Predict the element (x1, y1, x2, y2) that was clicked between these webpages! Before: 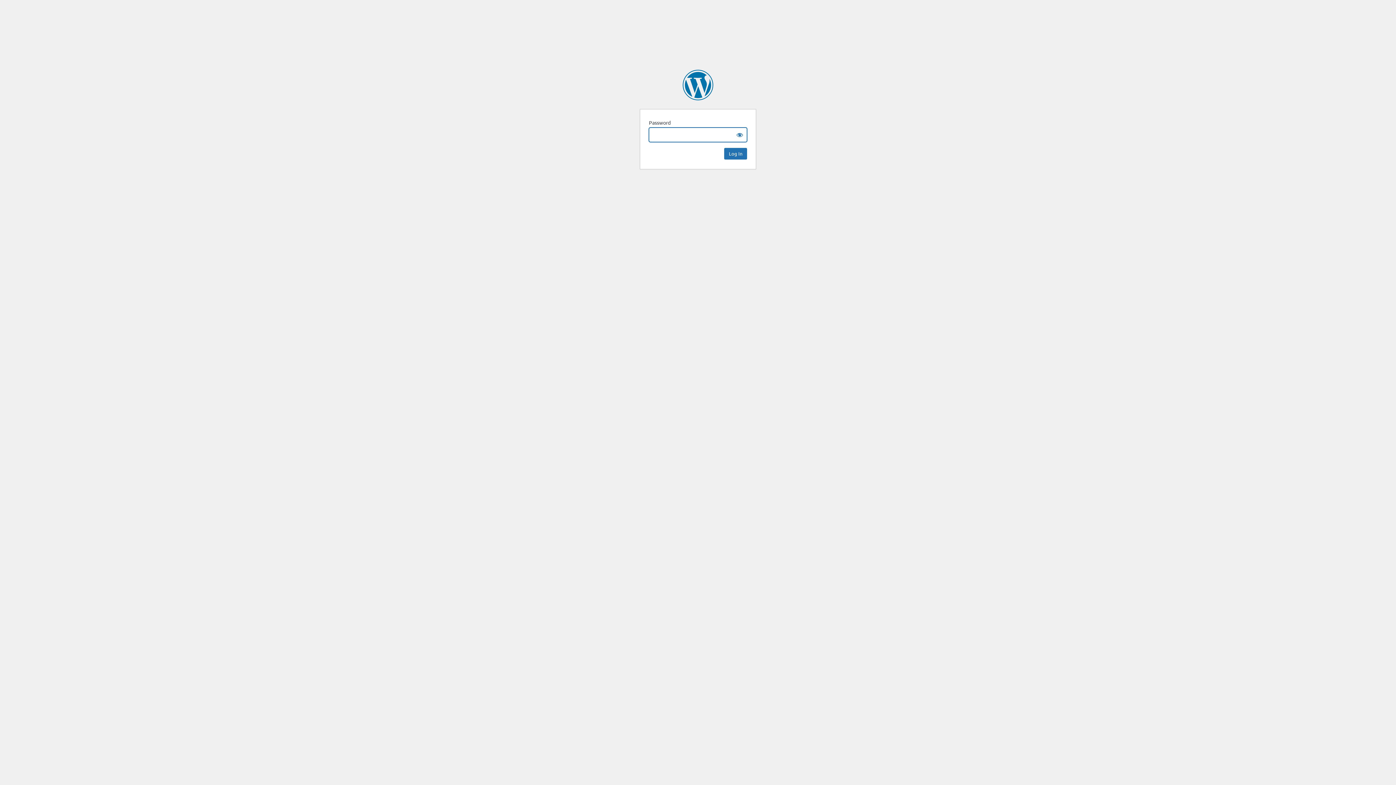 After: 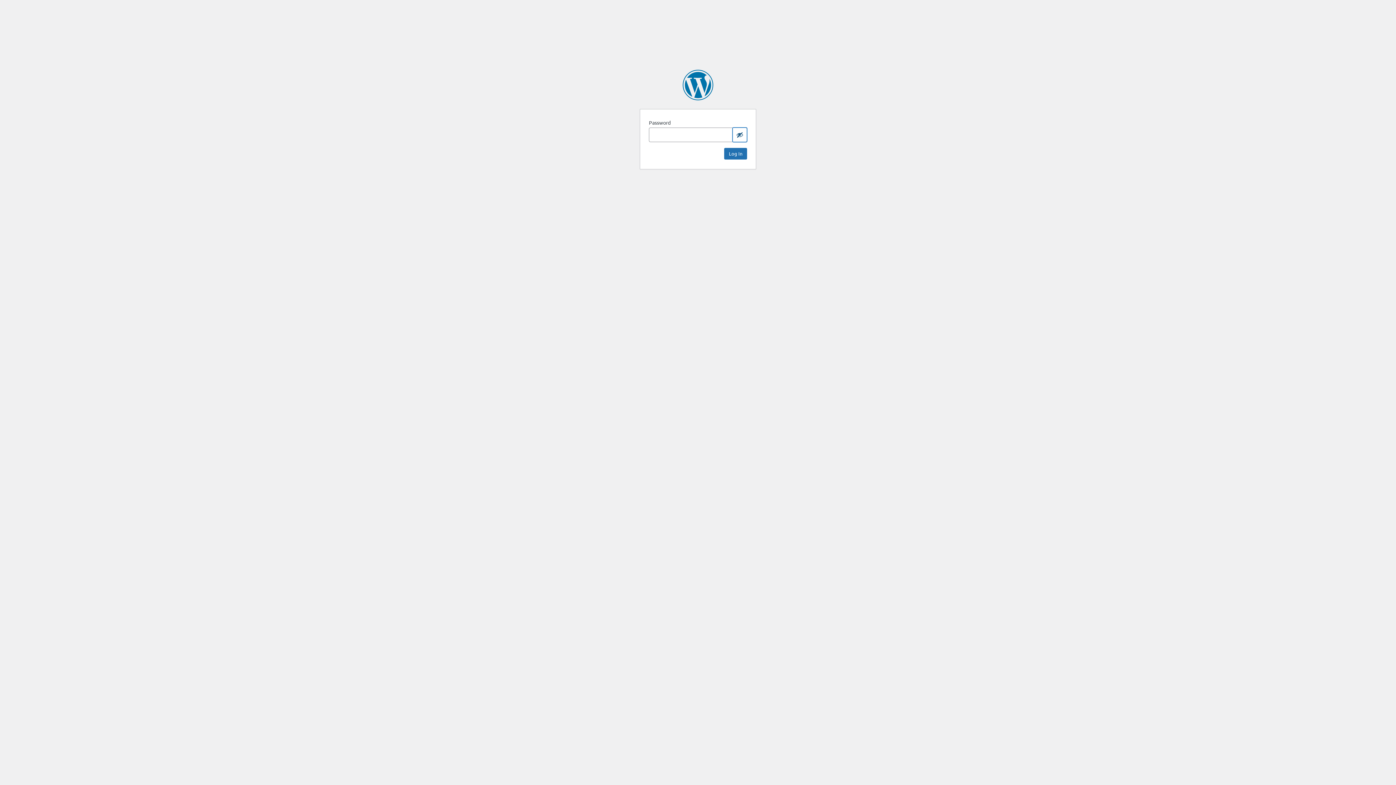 Action: bbox: (732, 127, 747, 142) label: Show password